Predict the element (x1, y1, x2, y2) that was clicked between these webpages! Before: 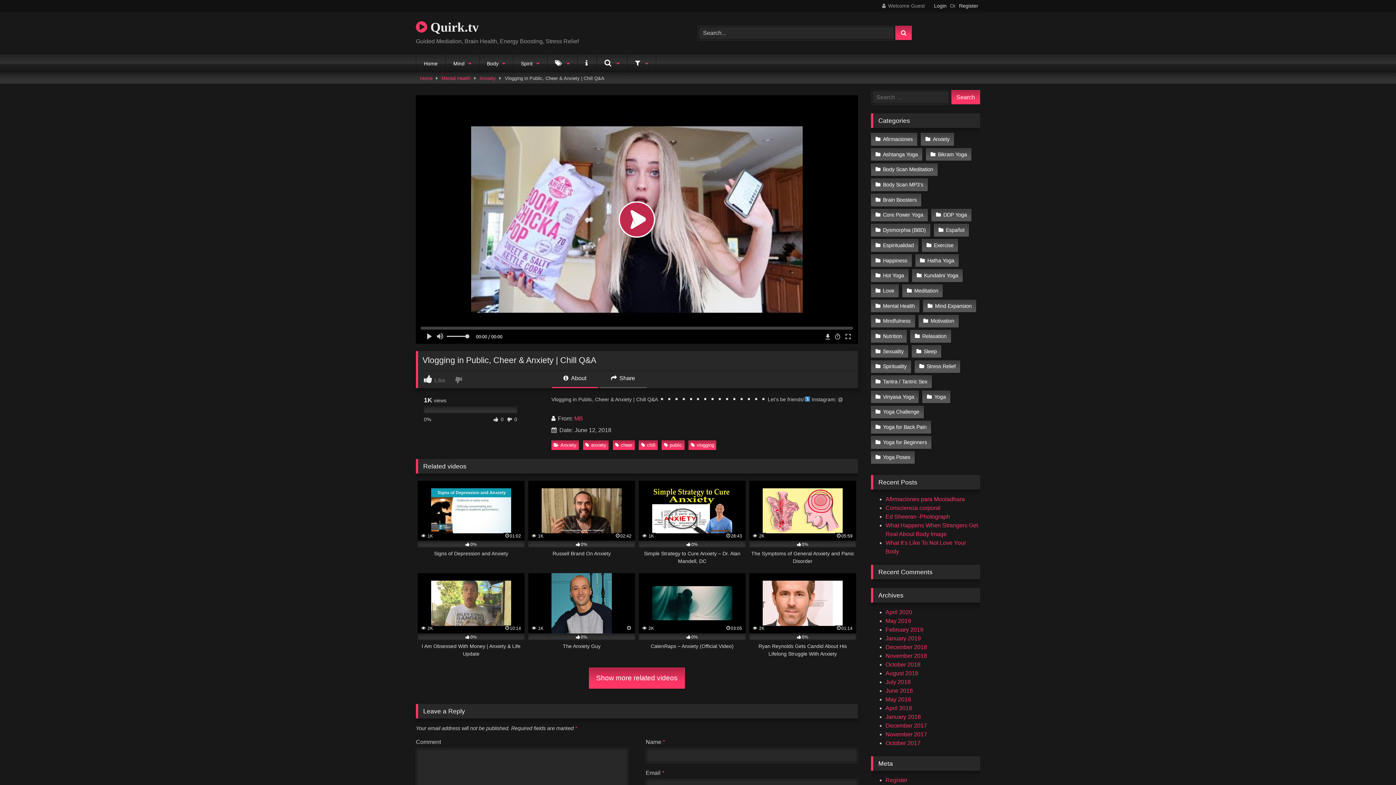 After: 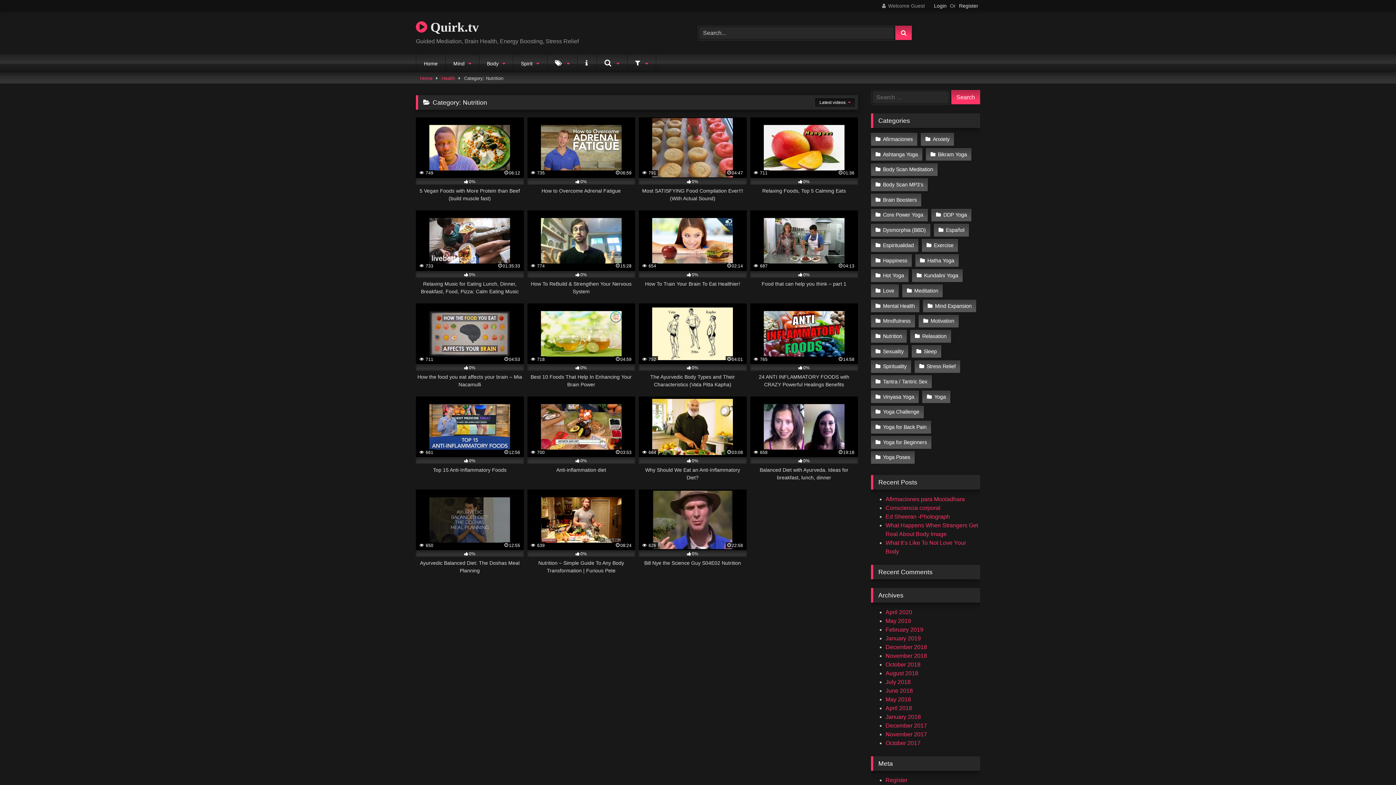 Action: label: Nutrition bbox: (871, 330, 906, 342)